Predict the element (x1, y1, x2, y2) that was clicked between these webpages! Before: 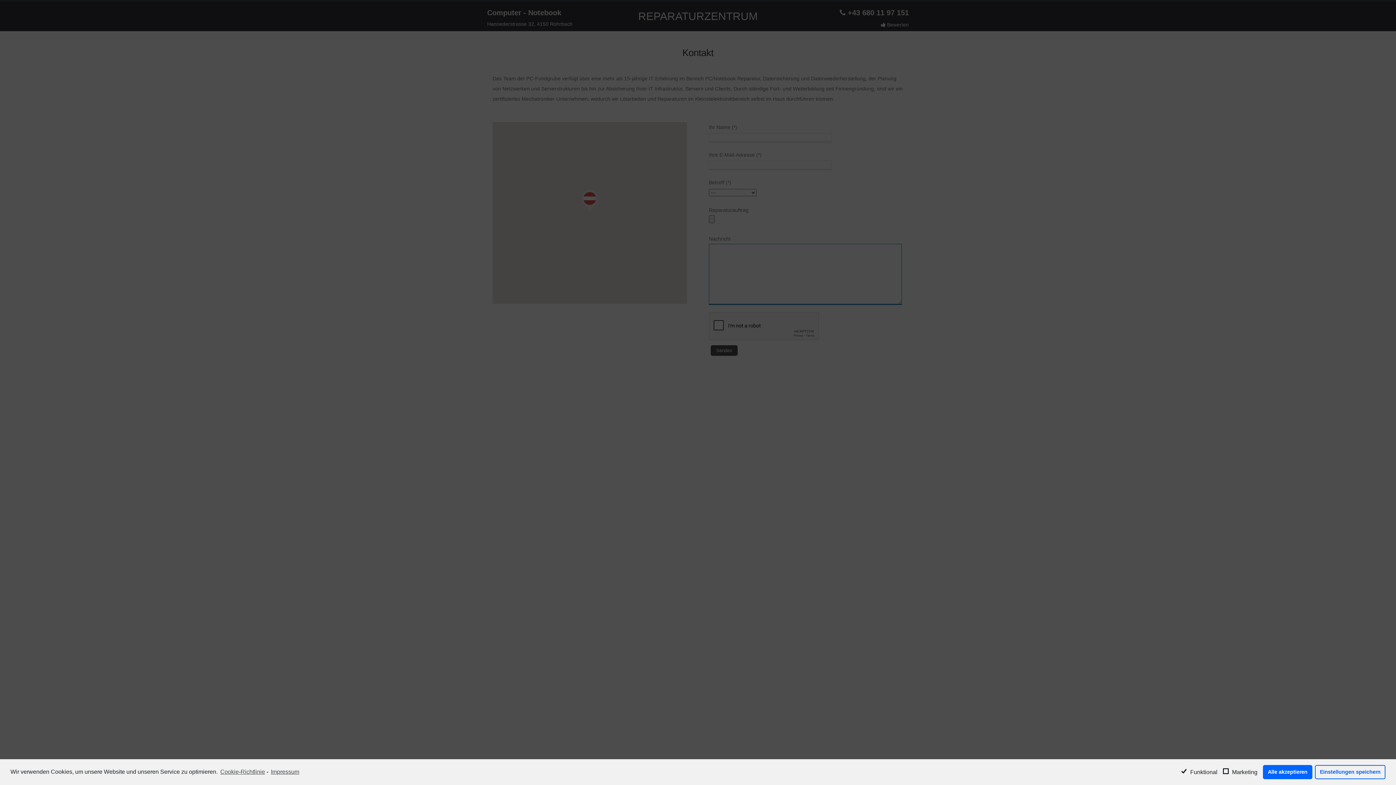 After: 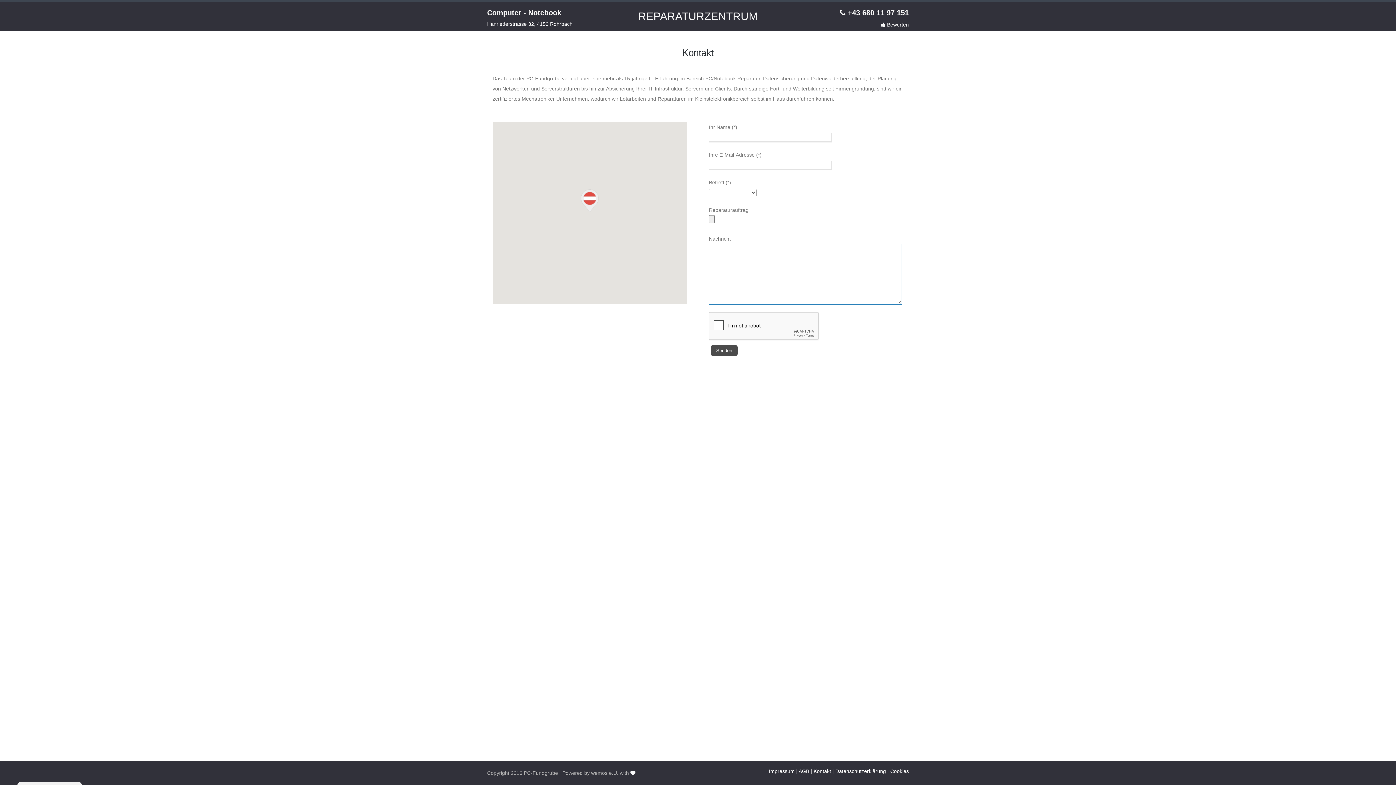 Action: label: Alle akzeptieren bbox: (1263, 765, 1312, 779)